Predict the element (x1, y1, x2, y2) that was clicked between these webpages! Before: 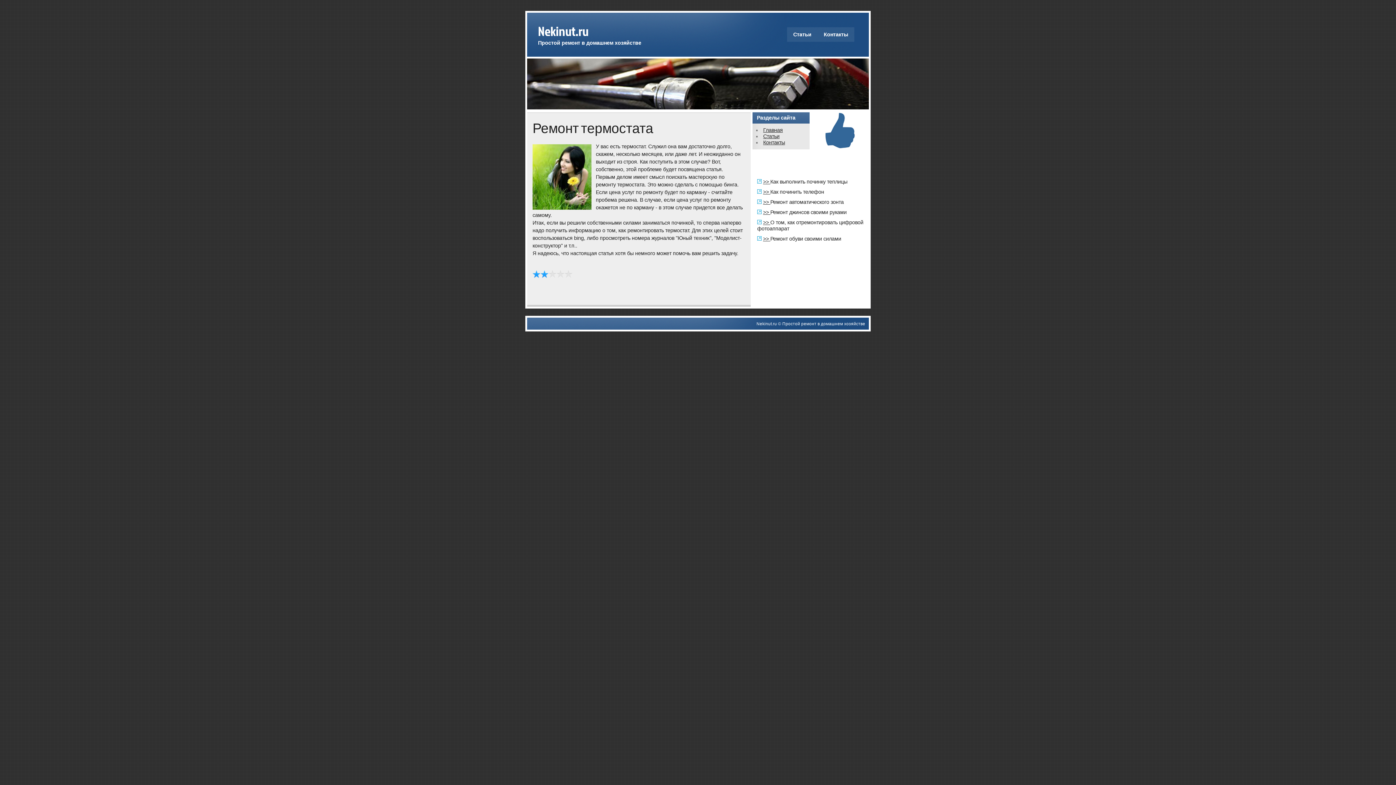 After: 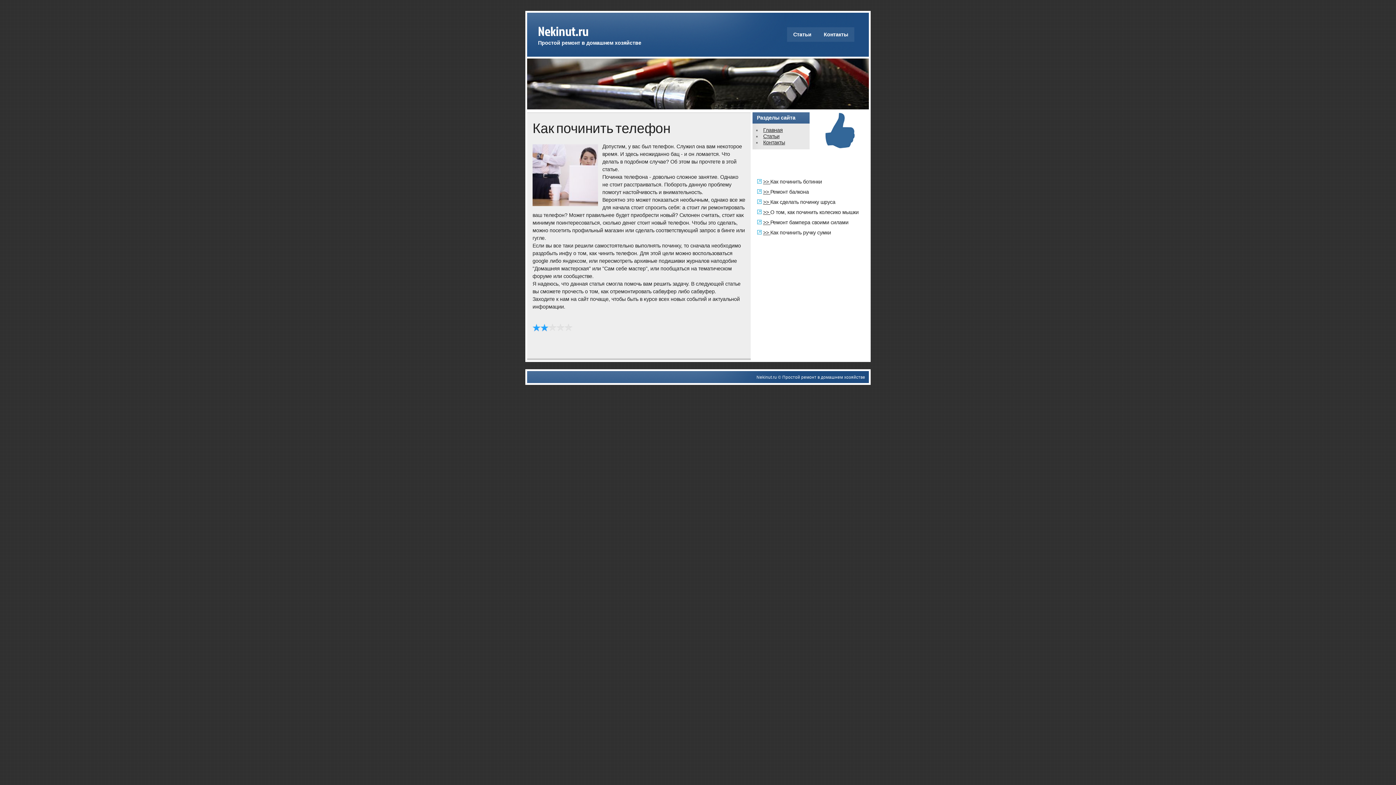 Action: label: >>  bbox: (763, 189, 770, 194)